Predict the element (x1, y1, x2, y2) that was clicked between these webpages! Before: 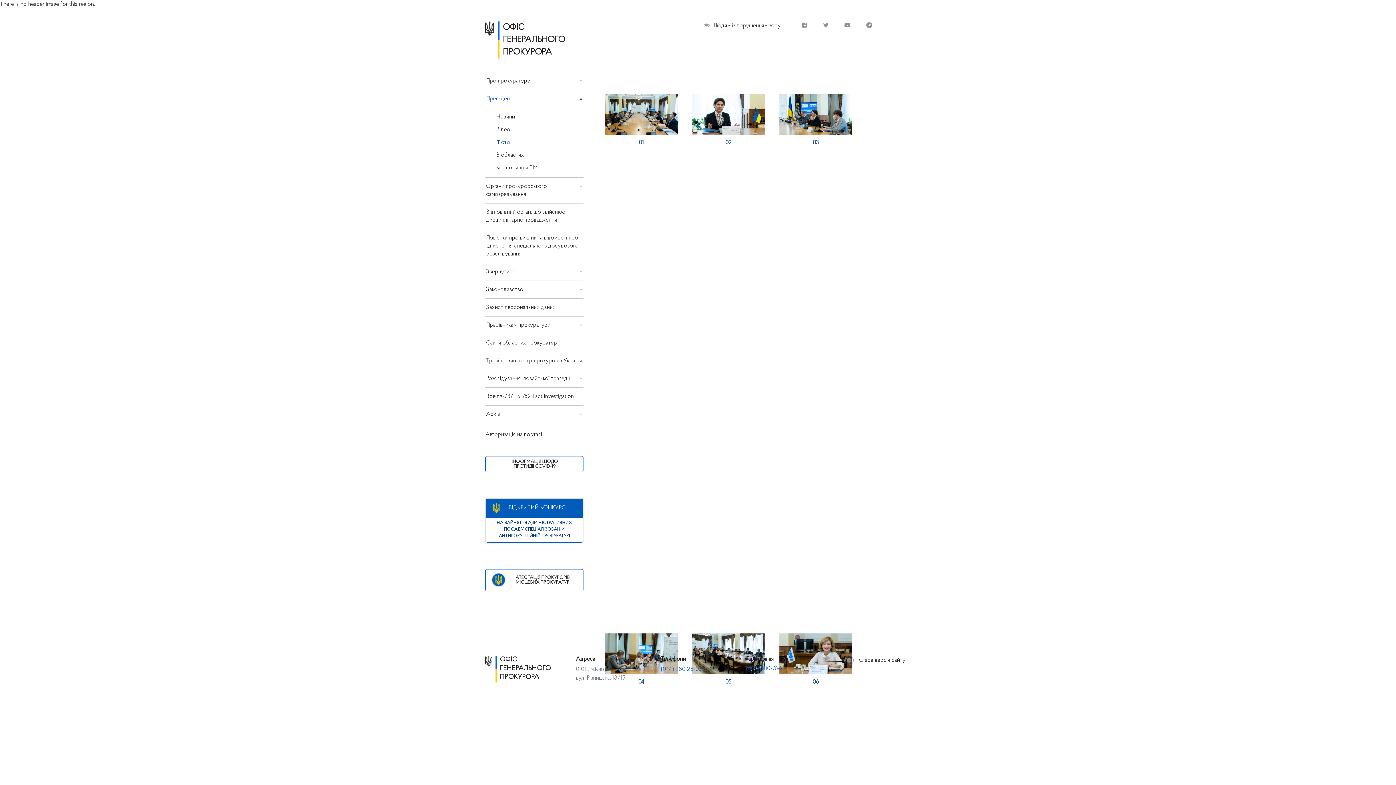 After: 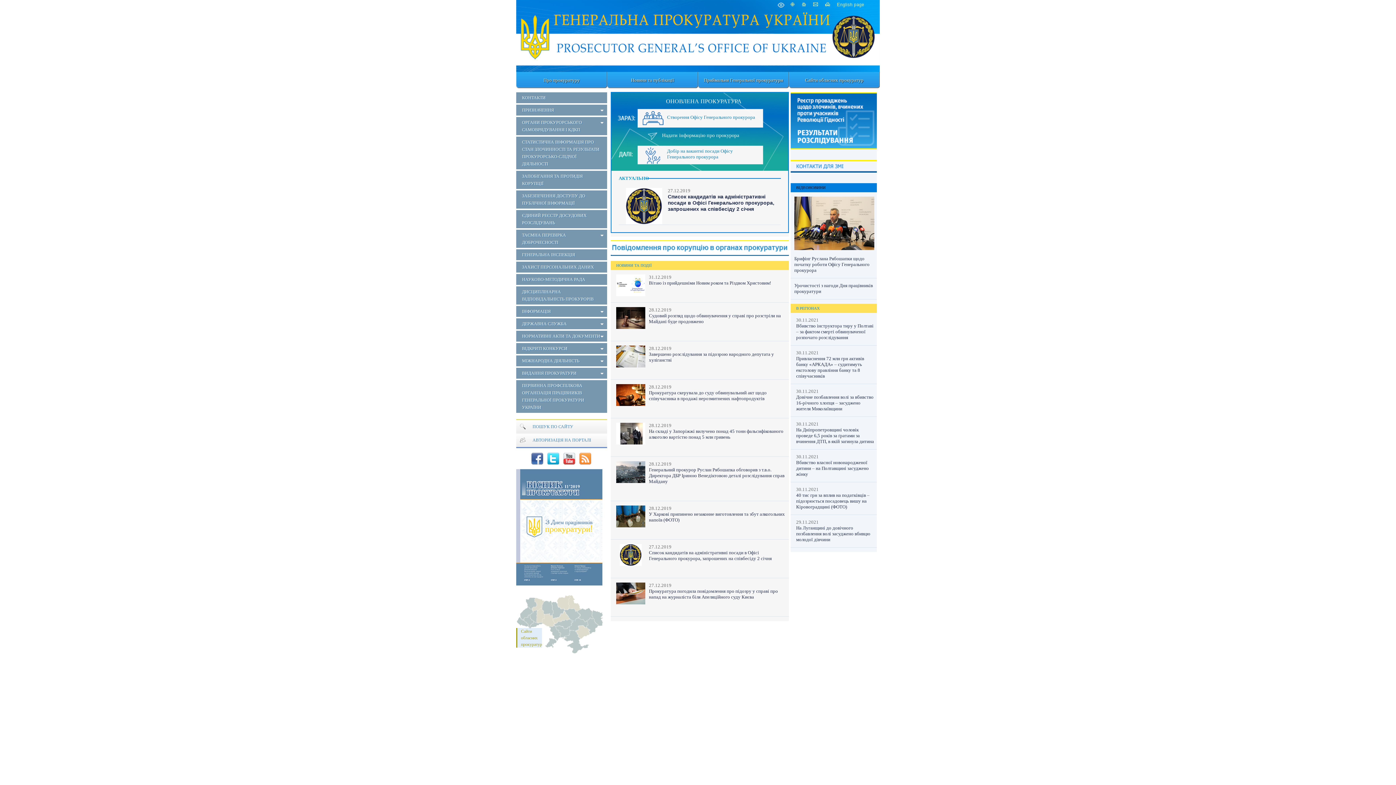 Action: bbox: (859, 657, 905, 663) label: Стара версія сайту